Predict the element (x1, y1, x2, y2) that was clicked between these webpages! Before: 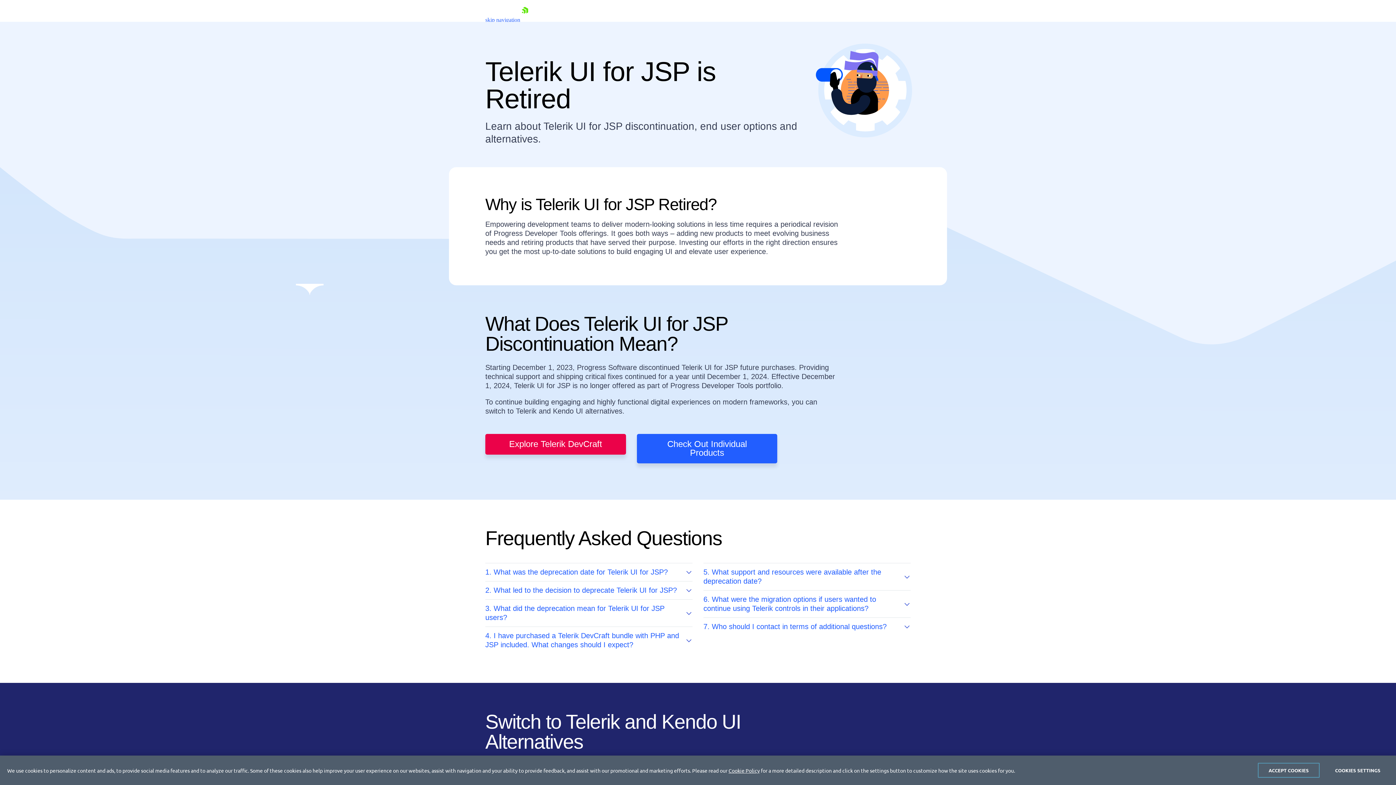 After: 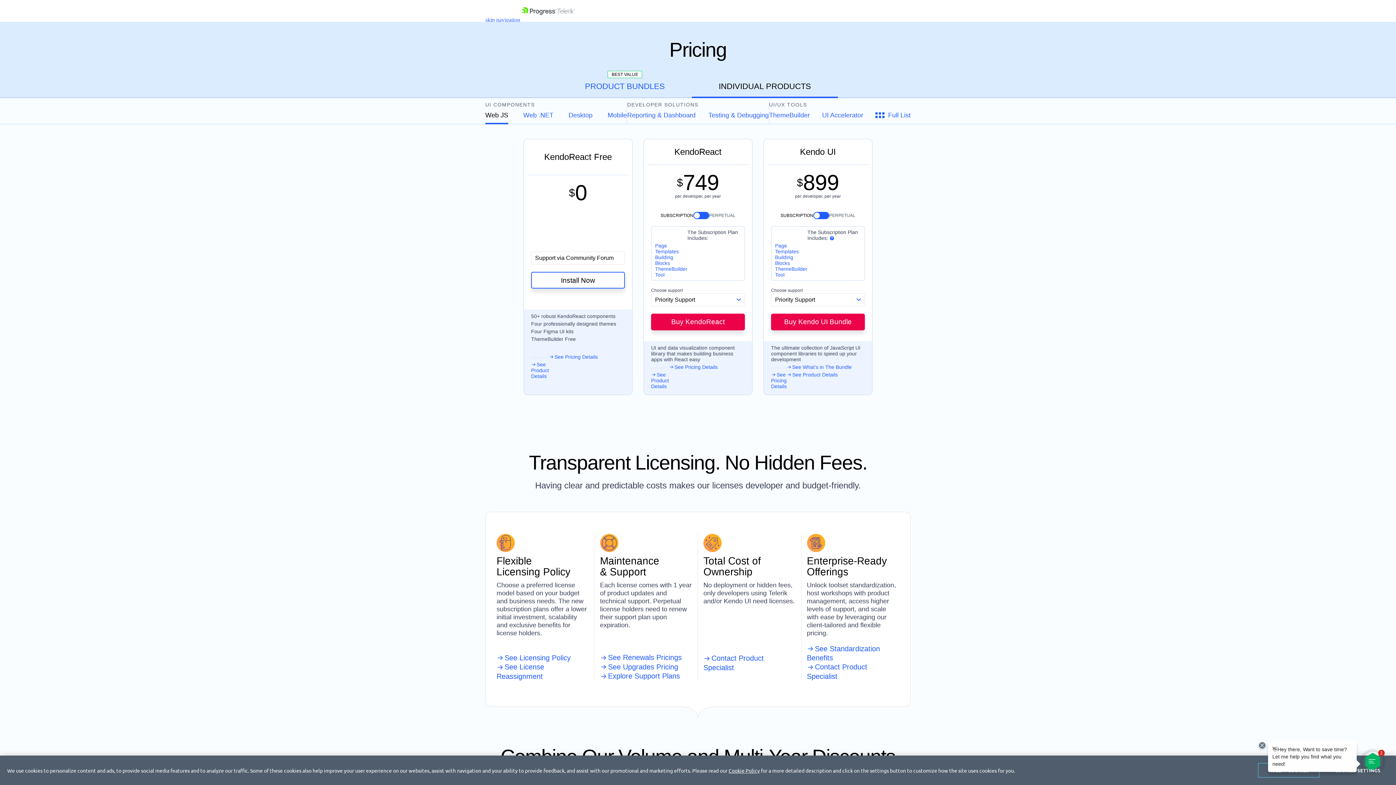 Action: bbox: (636, 434, 777, 463) label: Check Out Individual Products